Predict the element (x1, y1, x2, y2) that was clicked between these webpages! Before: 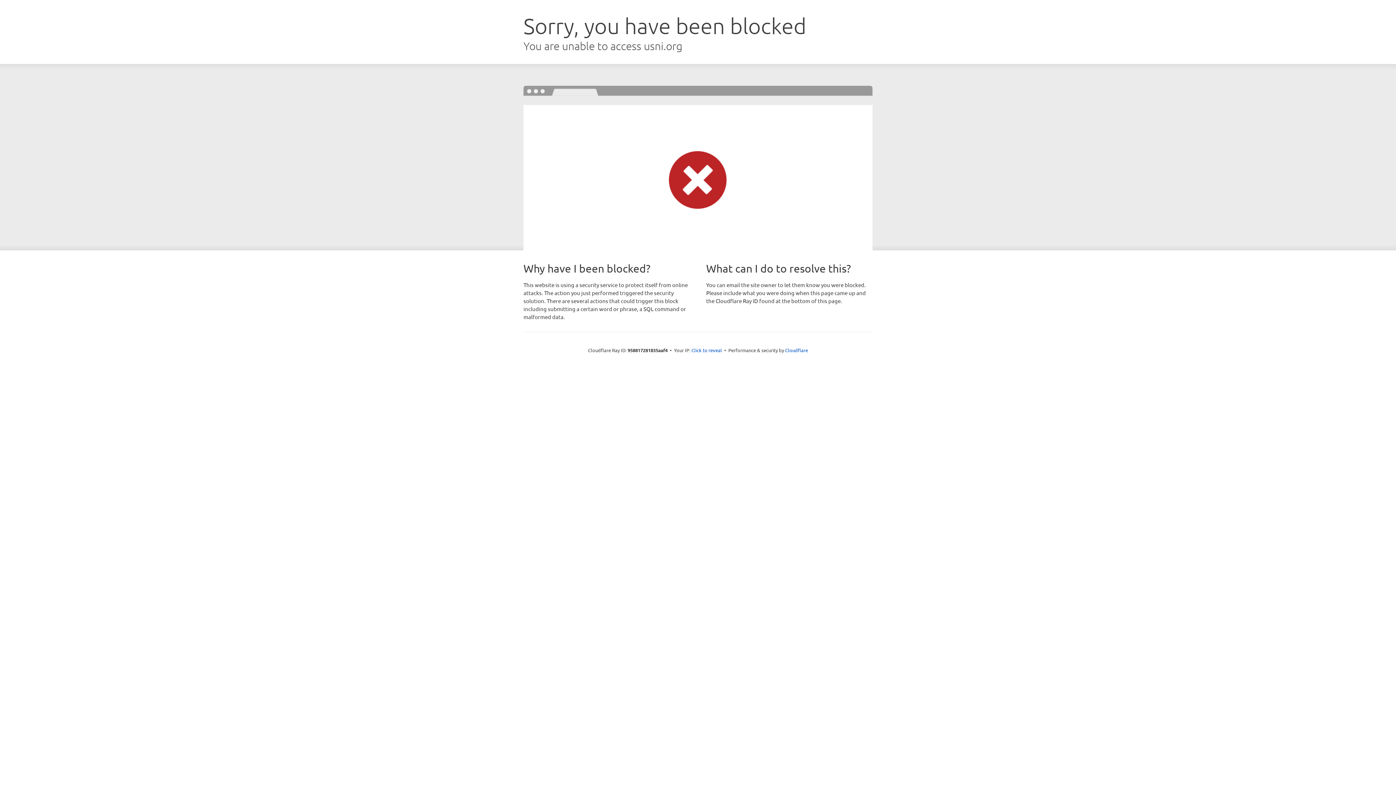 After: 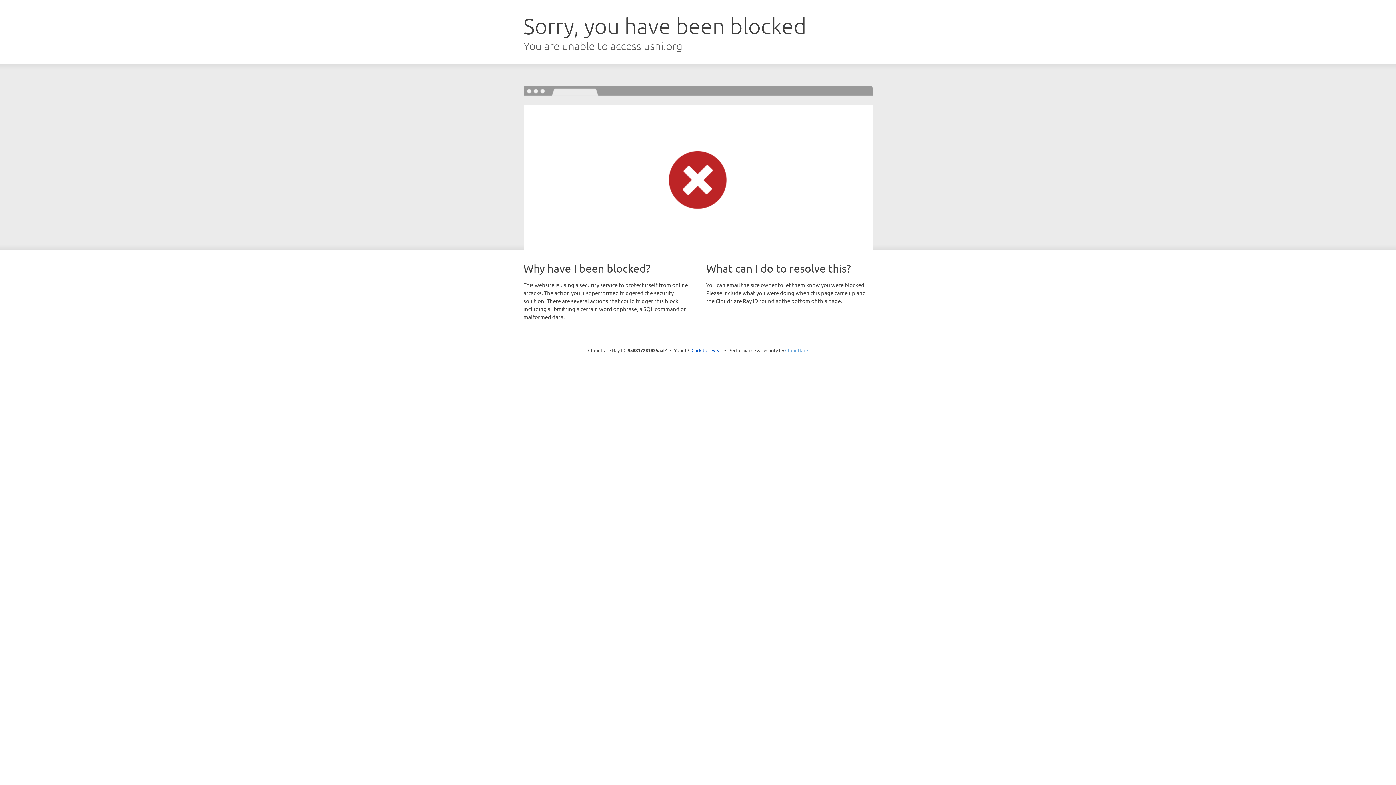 Action: bbox: (785, 347, 808, 353) label: Cloudflare